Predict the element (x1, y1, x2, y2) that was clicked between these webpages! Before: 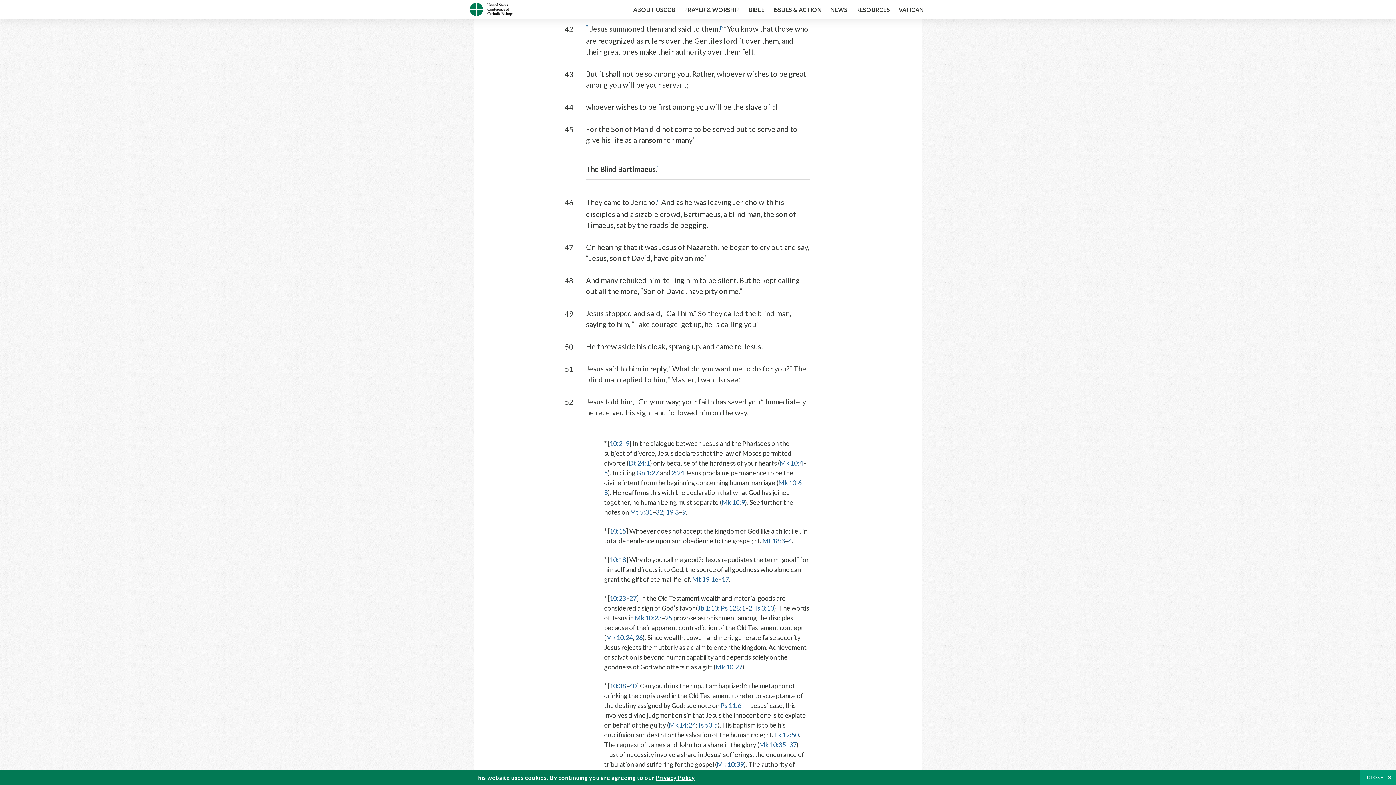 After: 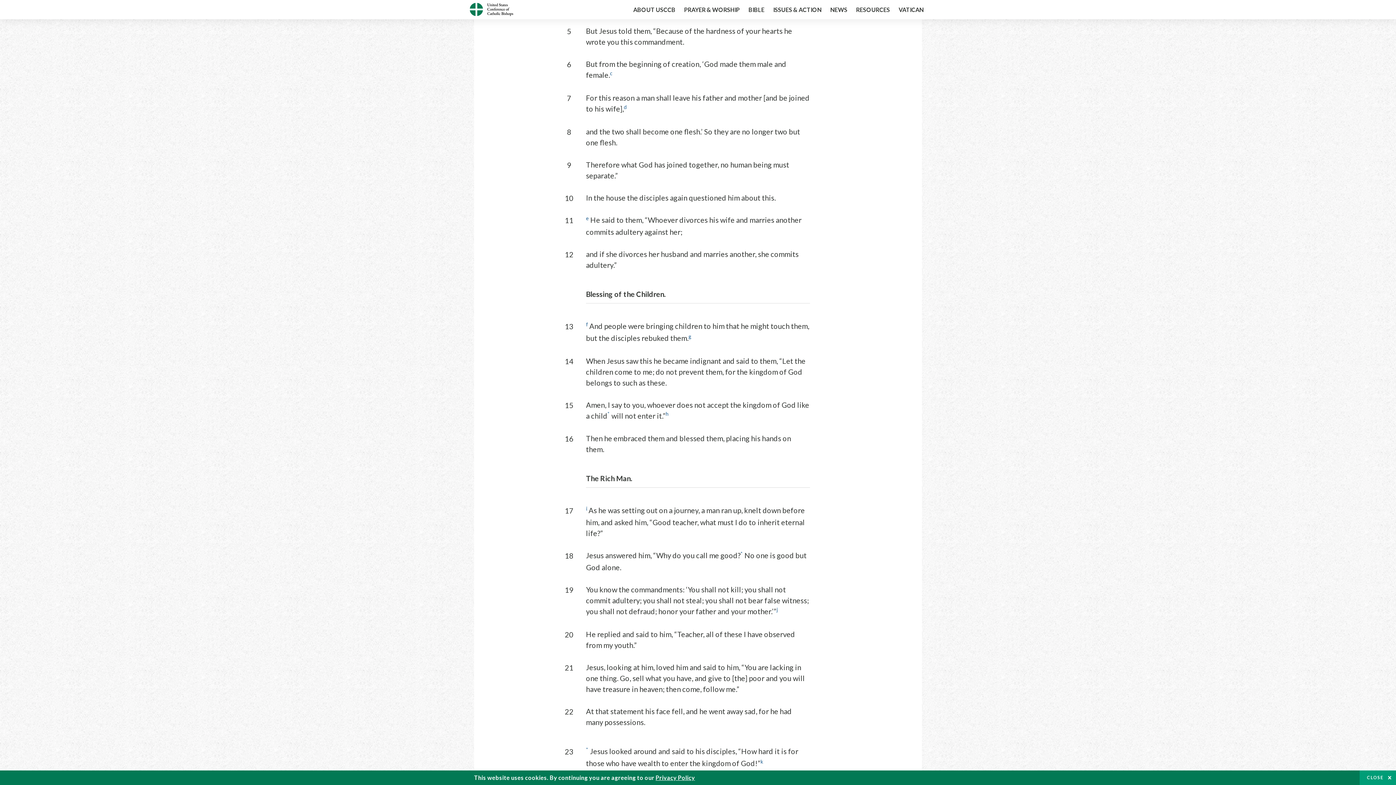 Action: bbox: (778, 478, 801, 486) label: Mk 10:6